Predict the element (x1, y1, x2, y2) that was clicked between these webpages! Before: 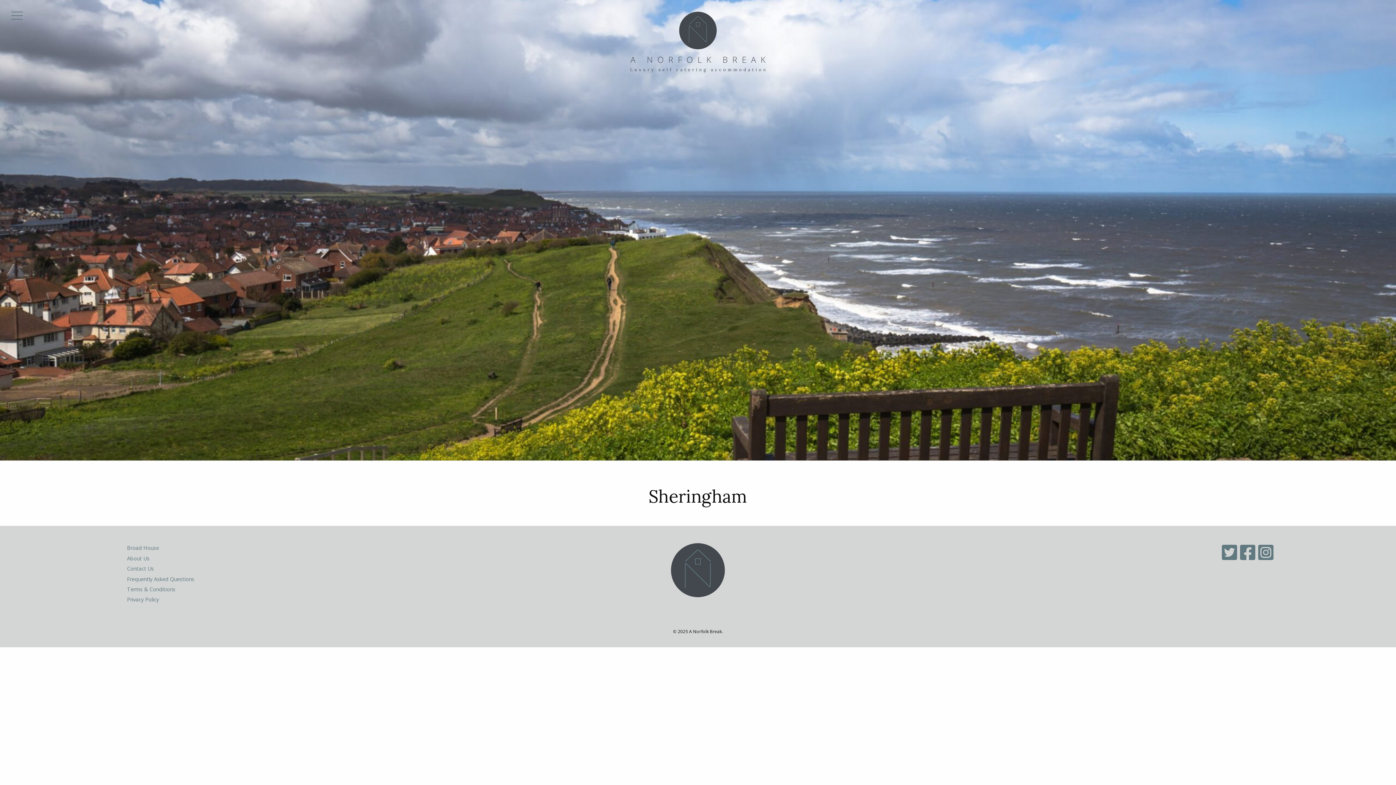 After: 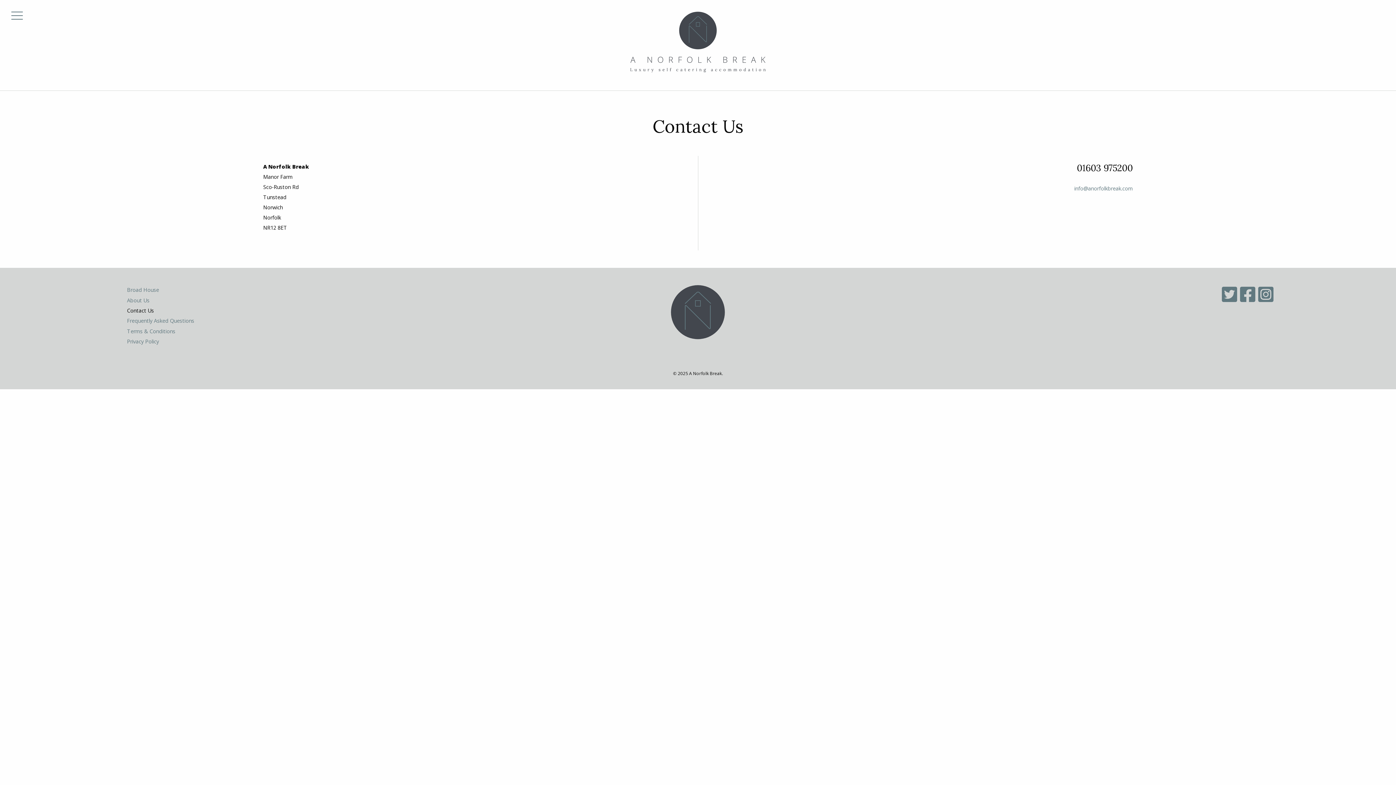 Action: bbox: (121, 563, 491, 574) label: Contact Us